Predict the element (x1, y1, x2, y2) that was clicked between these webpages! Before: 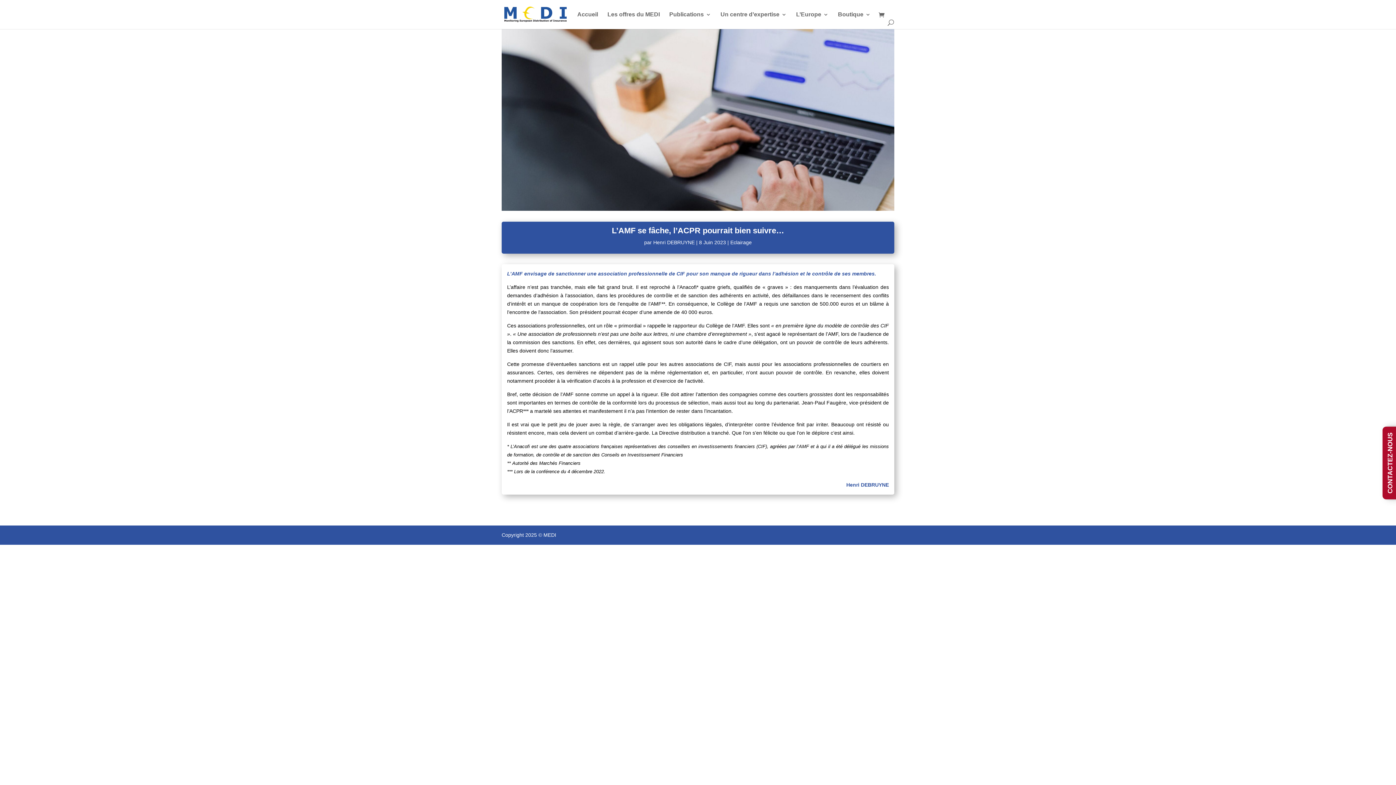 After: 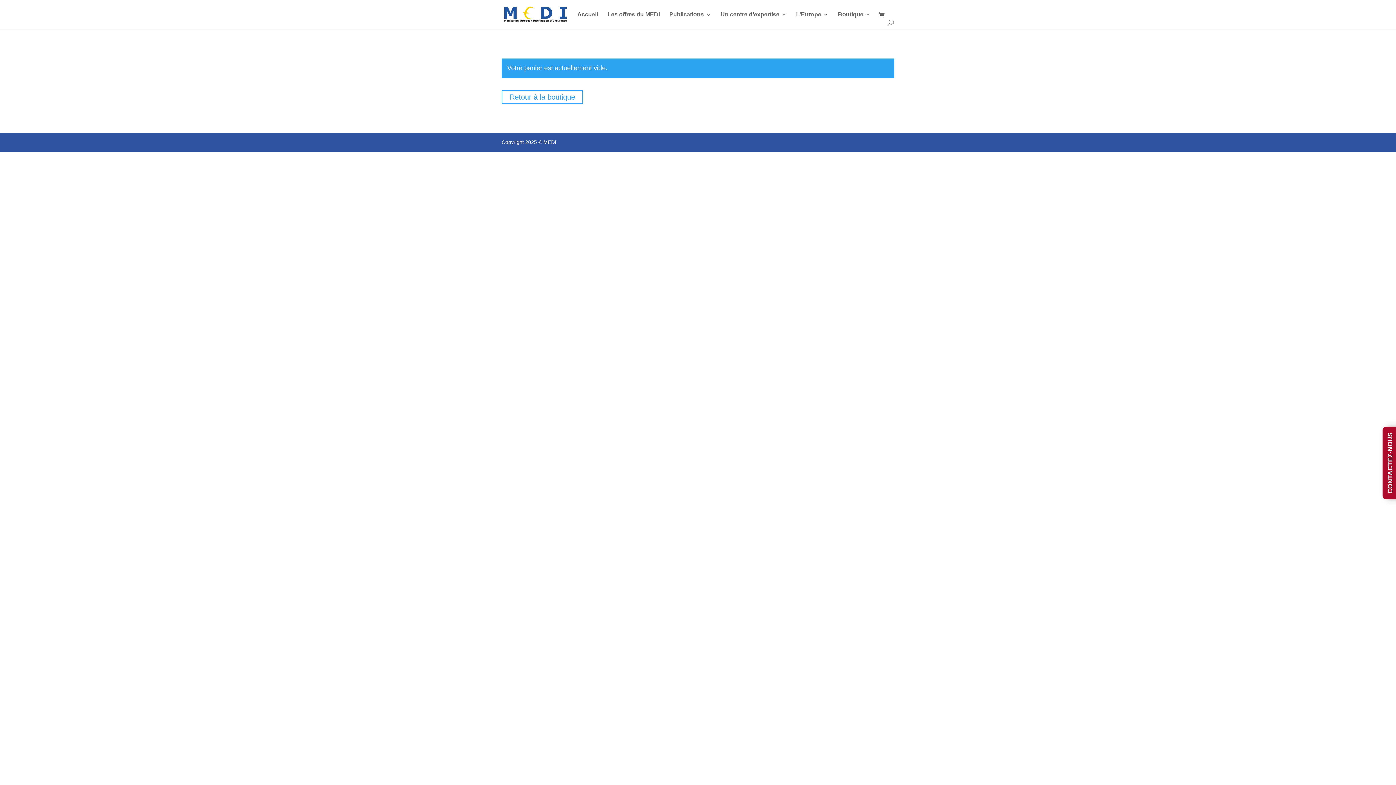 Action: bbox: (878, 11, 888, 19)